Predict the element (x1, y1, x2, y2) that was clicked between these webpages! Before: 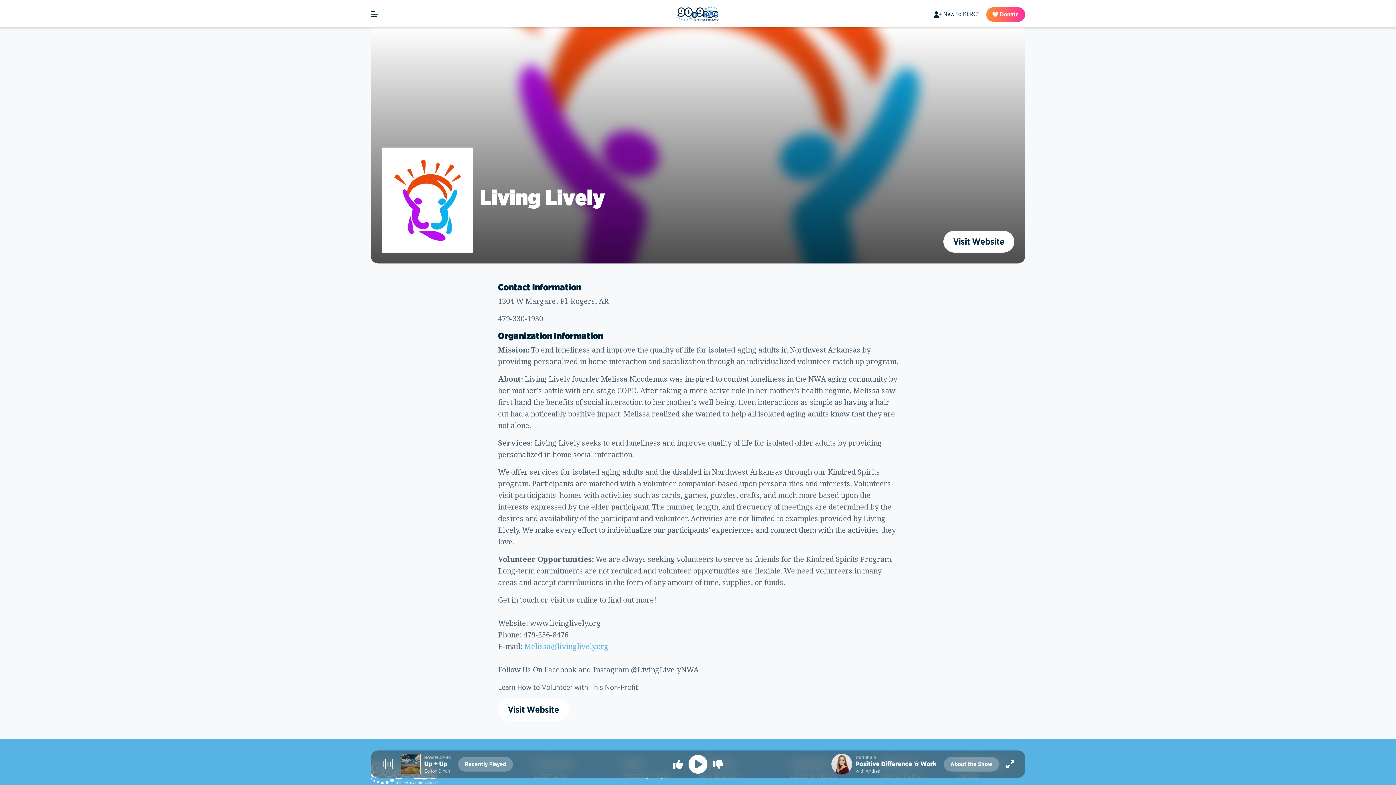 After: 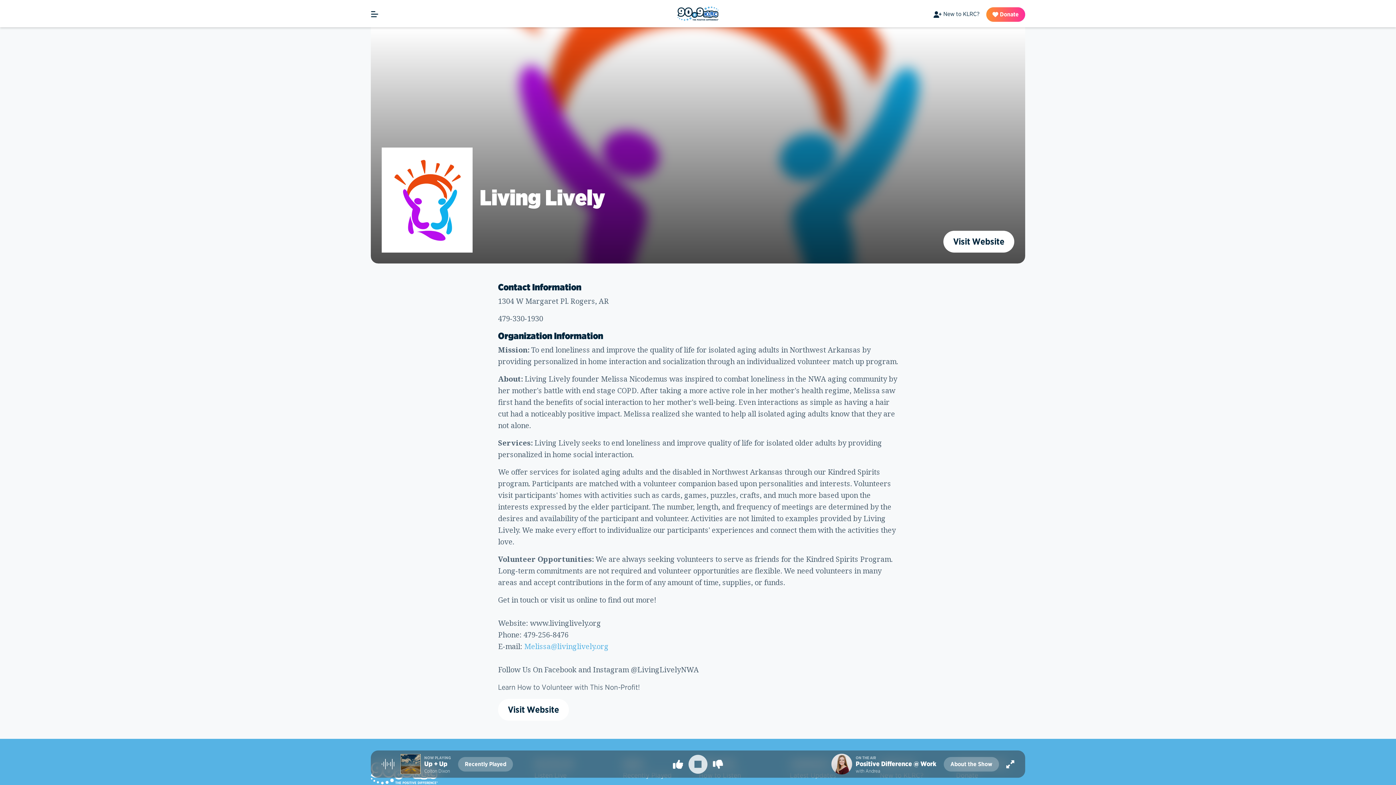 Action: bbox: (683, 755, 713, 774)